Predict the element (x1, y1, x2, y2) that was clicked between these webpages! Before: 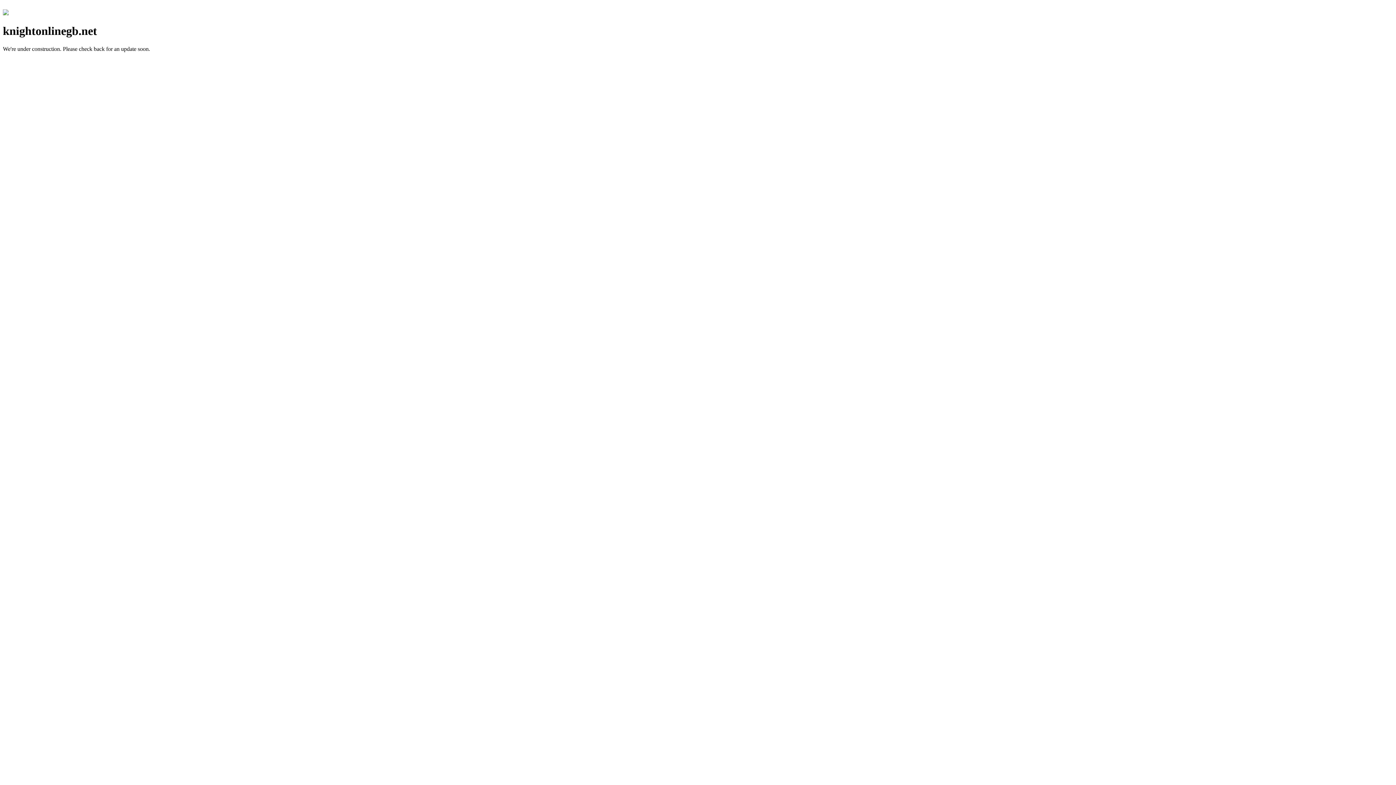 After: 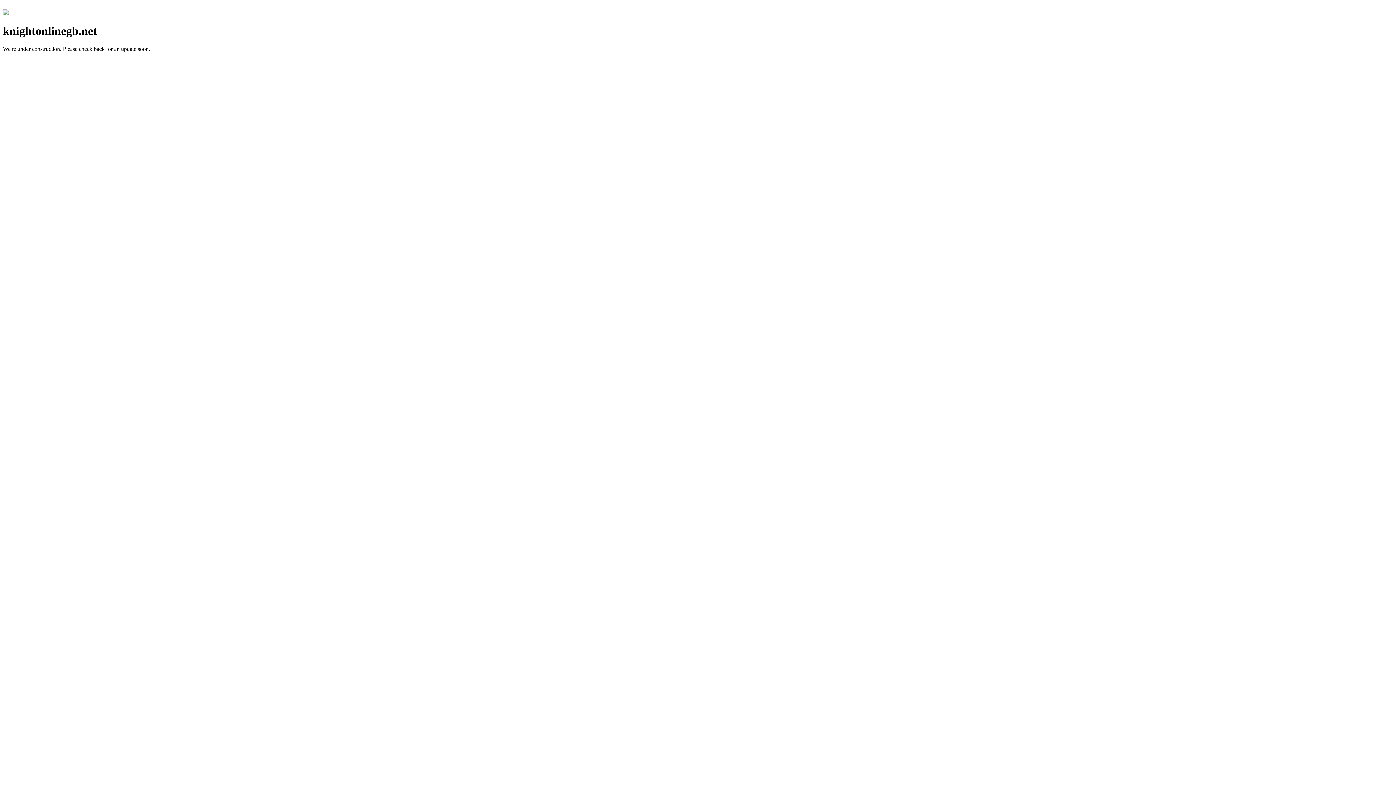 Action: bbox: (2, 10, 8, 16)